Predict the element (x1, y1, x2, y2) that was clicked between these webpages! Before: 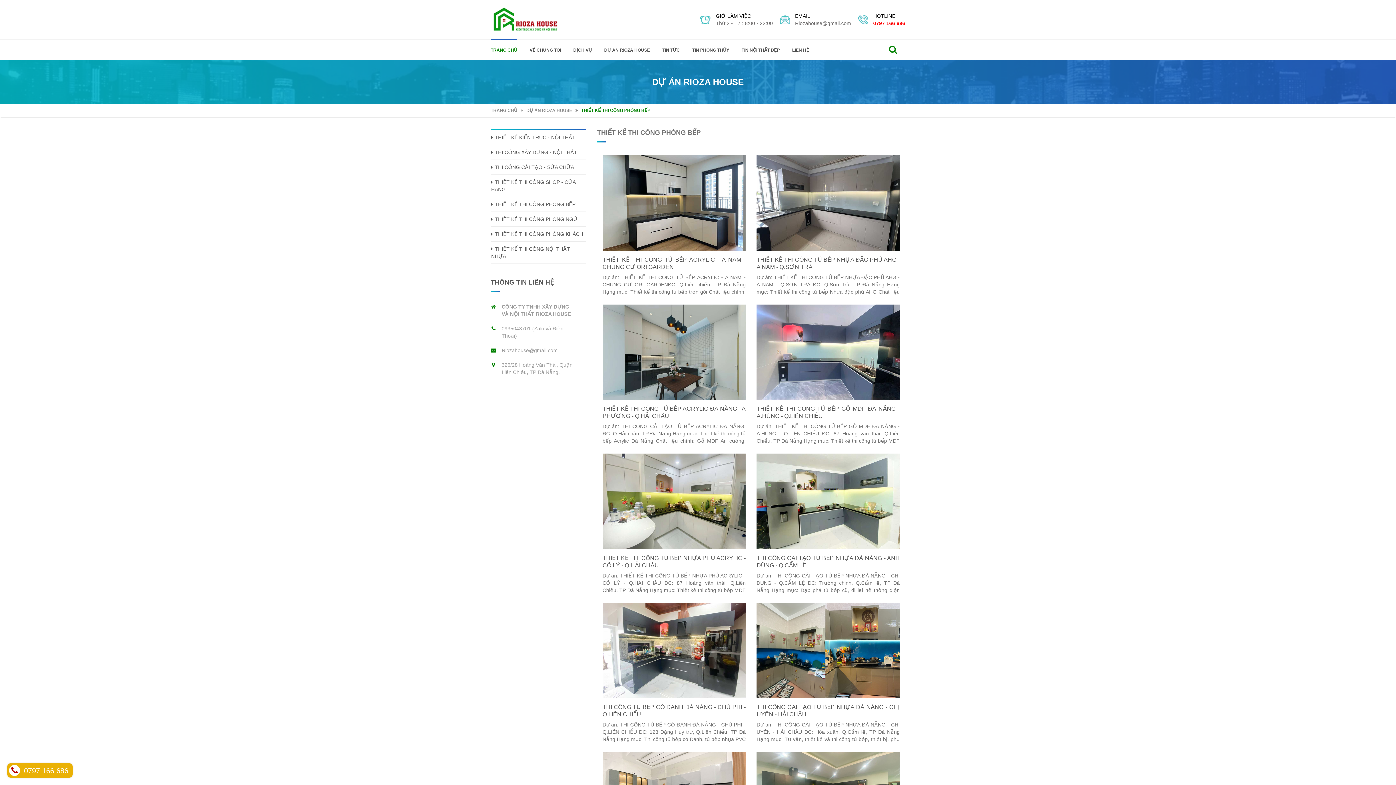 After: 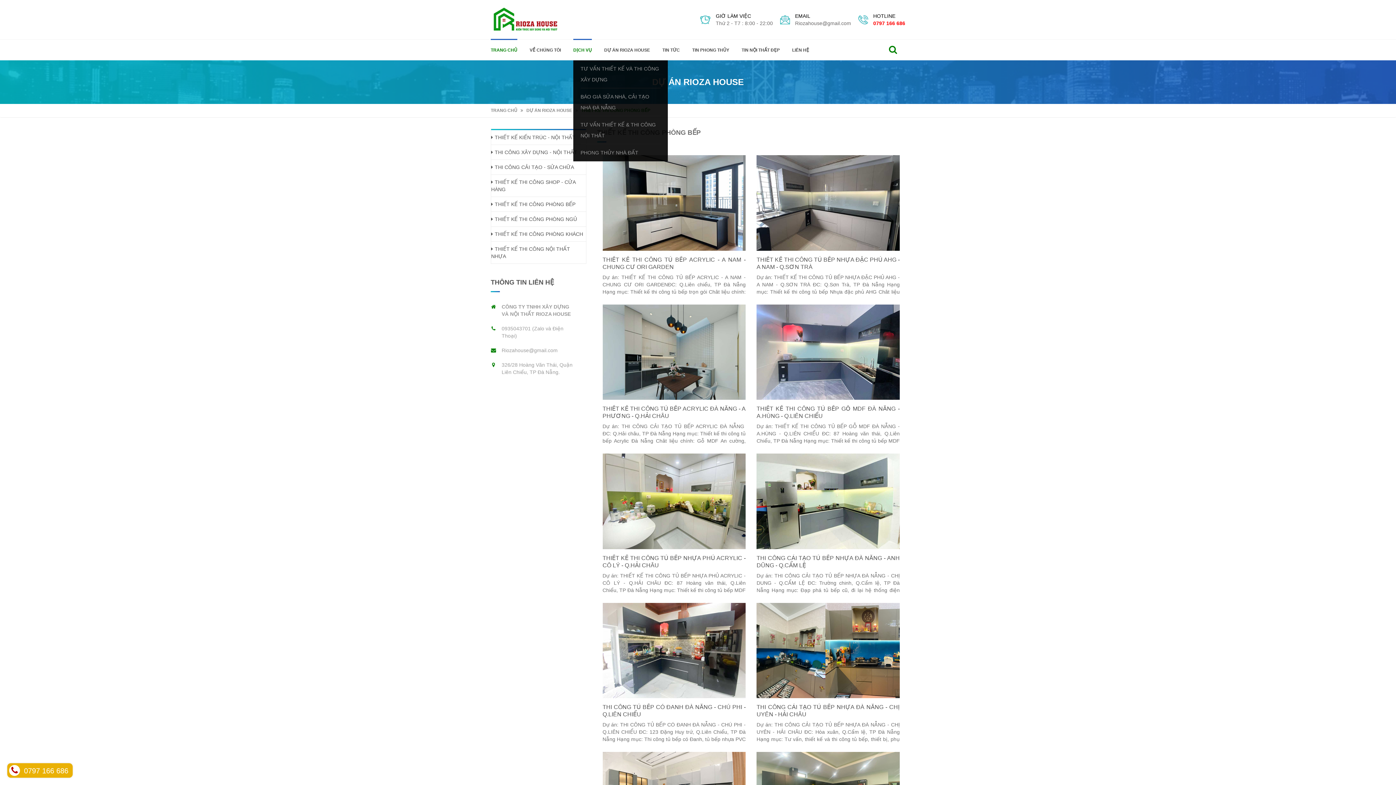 Action: bbox: (573, 39, 592, 60) label: DỊCH VỤ